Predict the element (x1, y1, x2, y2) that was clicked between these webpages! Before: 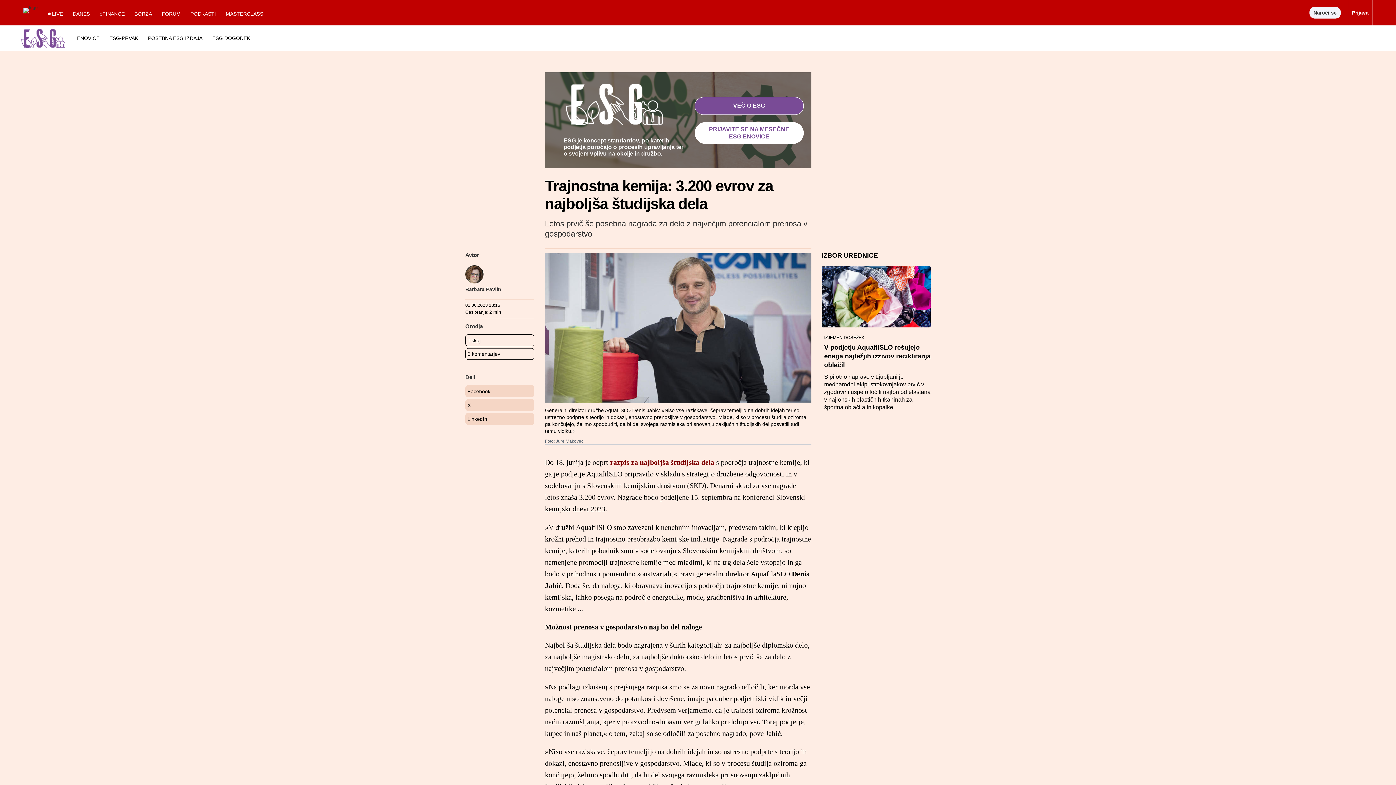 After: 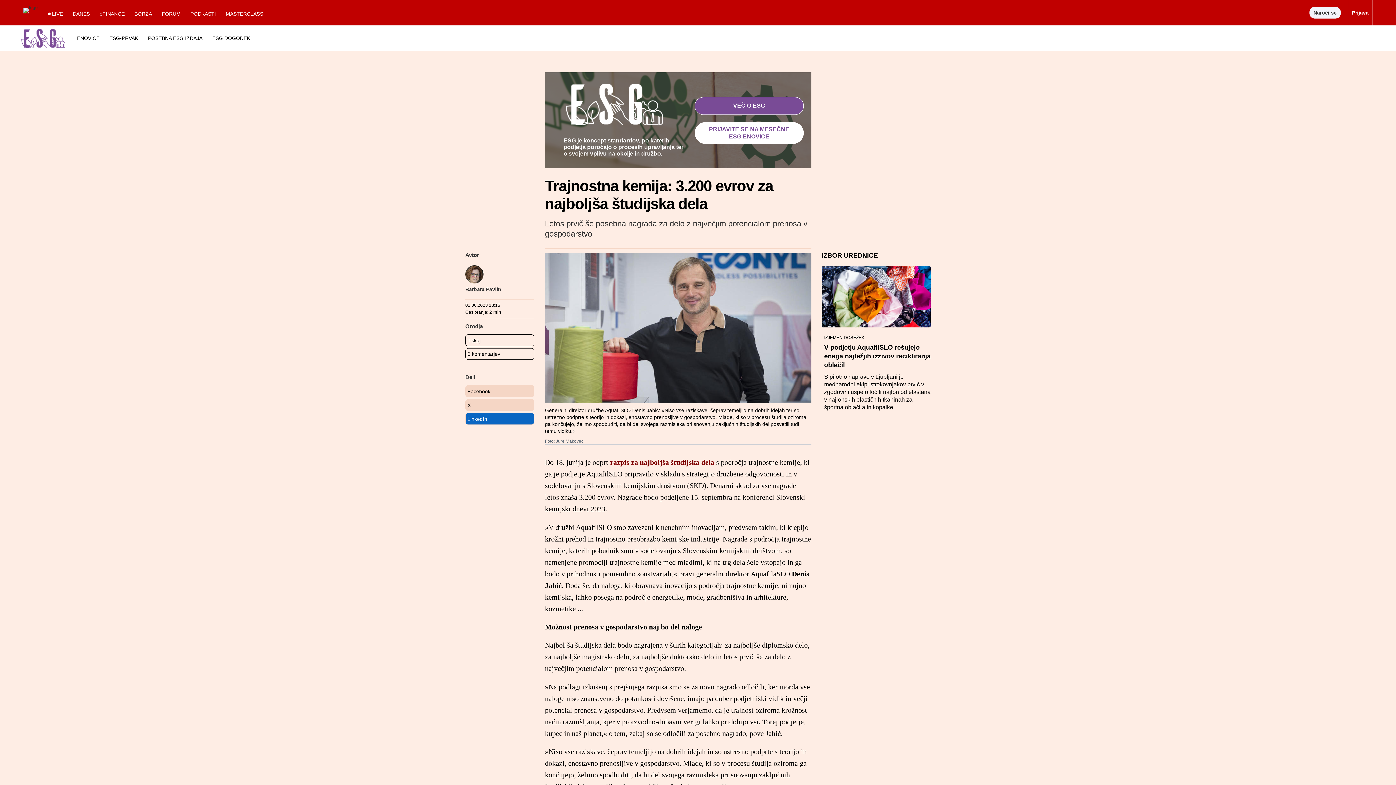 Action: bbox: (465, 413, 534, 425) label: LinkedIn